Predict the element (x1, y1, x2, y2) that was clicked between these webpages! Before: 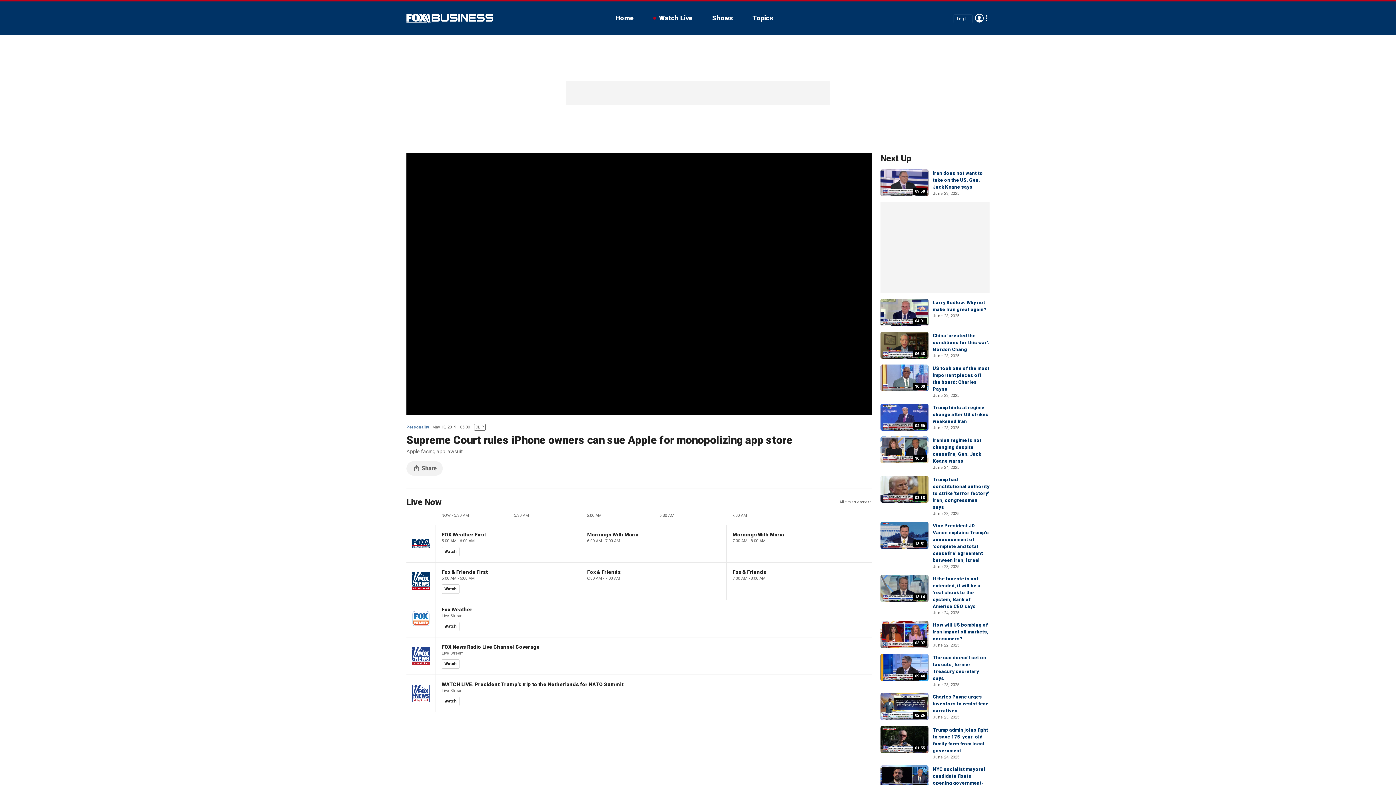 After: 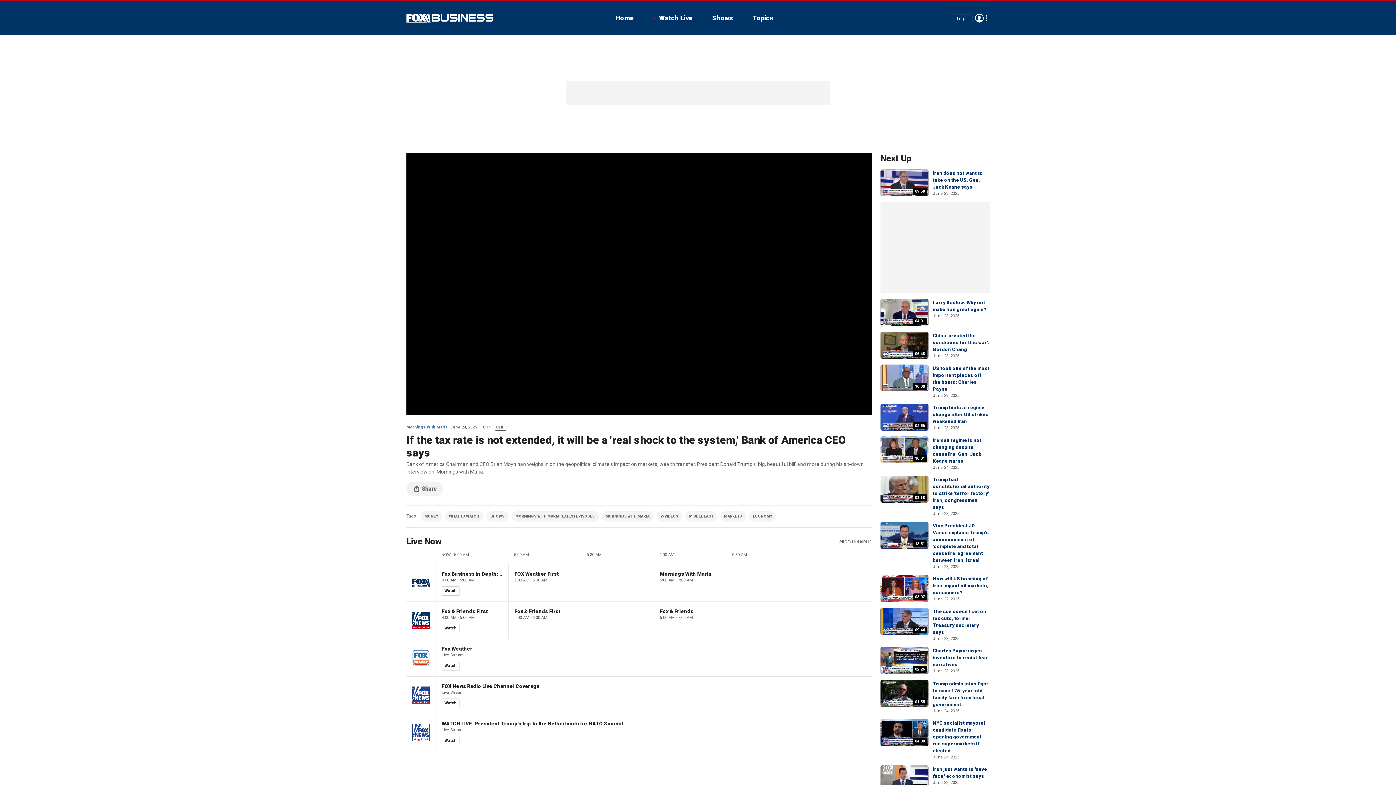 Action: label: 18:14 bbox: (880, 575, 928, 602)